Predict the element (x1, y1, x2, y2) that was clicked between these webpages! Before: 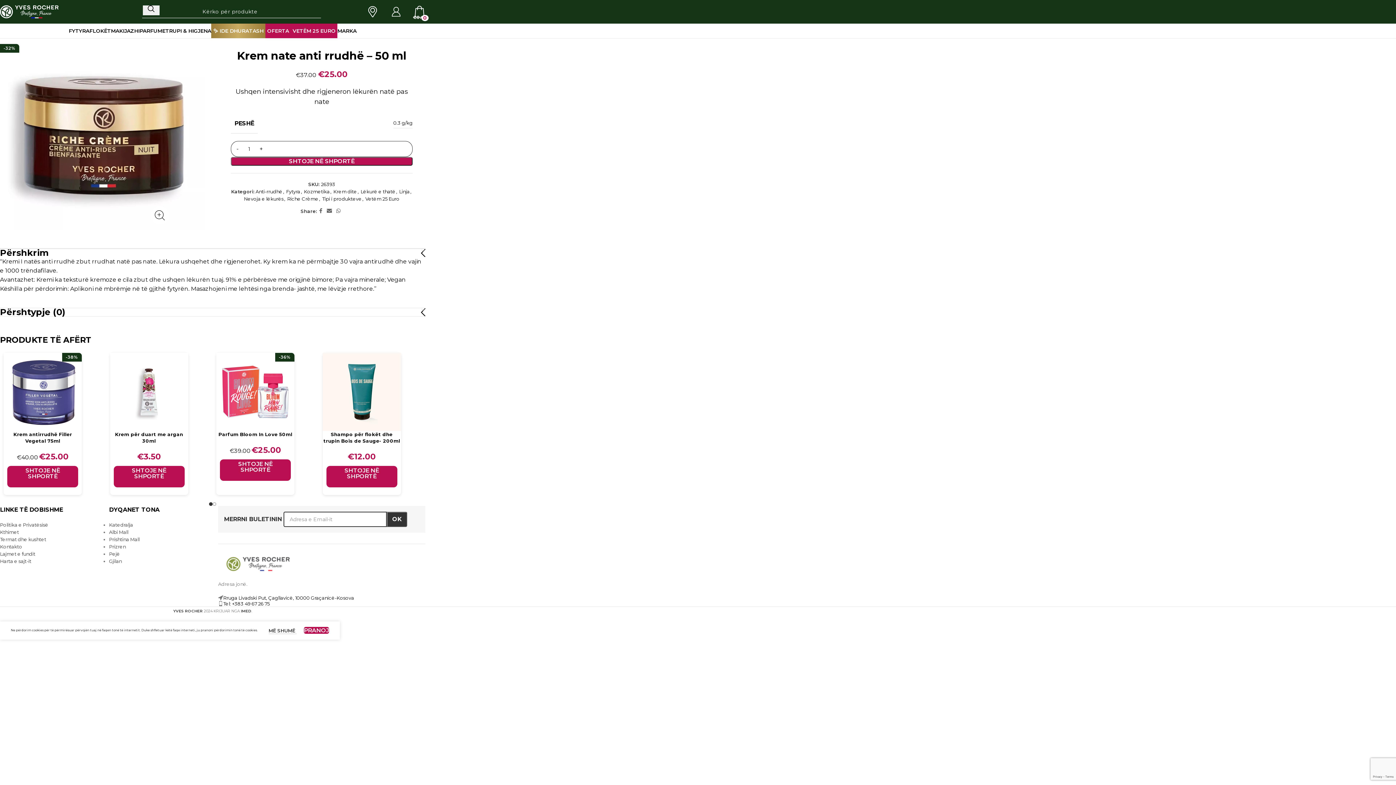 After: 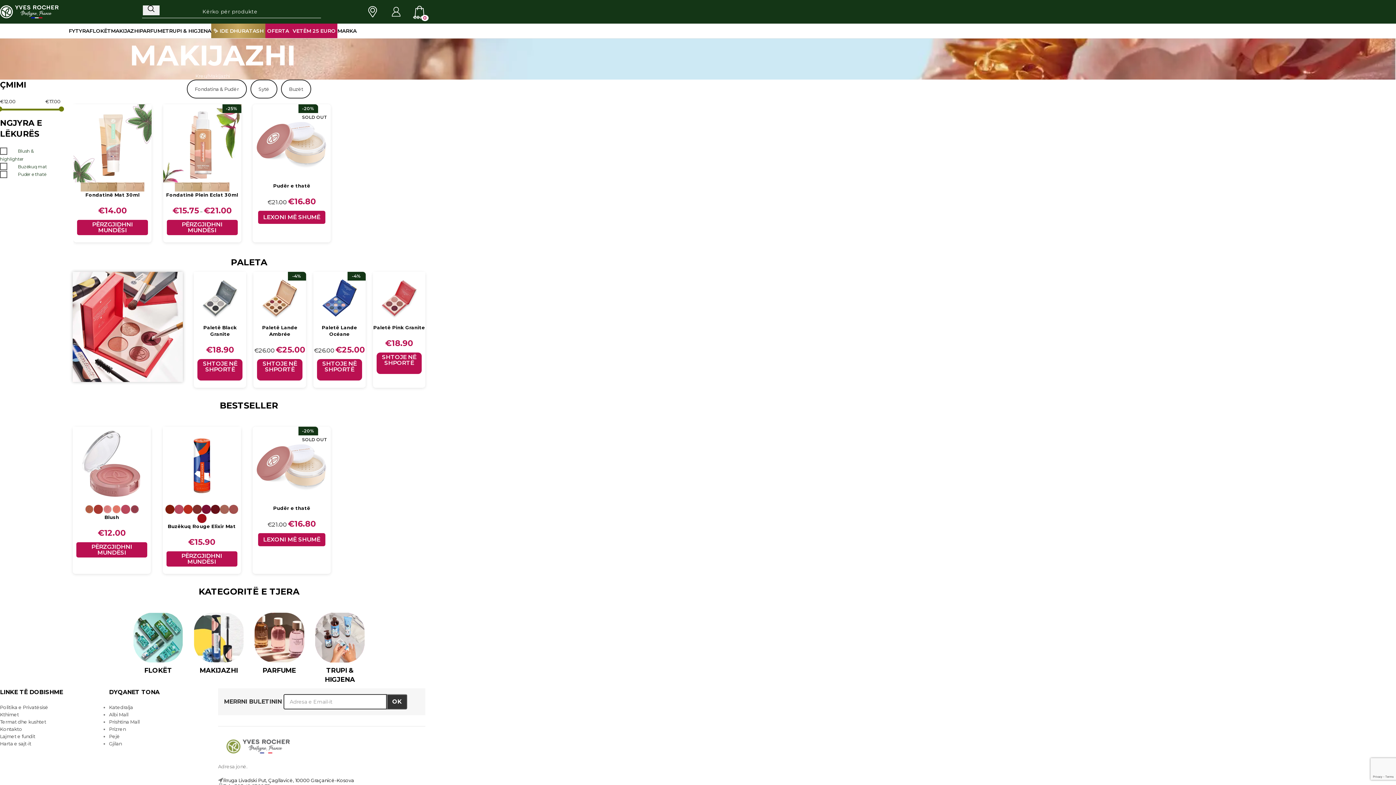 Action: bbox: (110, 23, 139, 38) label: MAKIJAZHI